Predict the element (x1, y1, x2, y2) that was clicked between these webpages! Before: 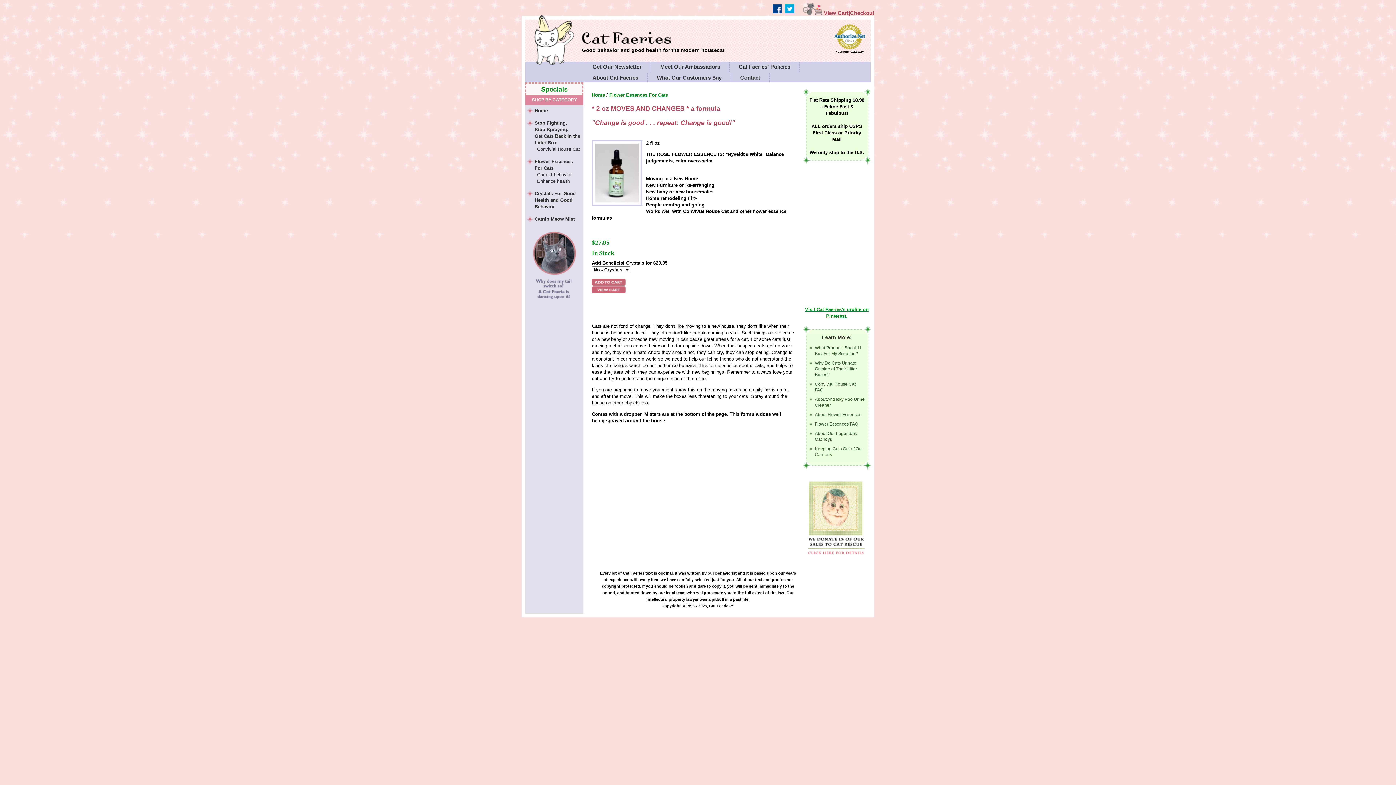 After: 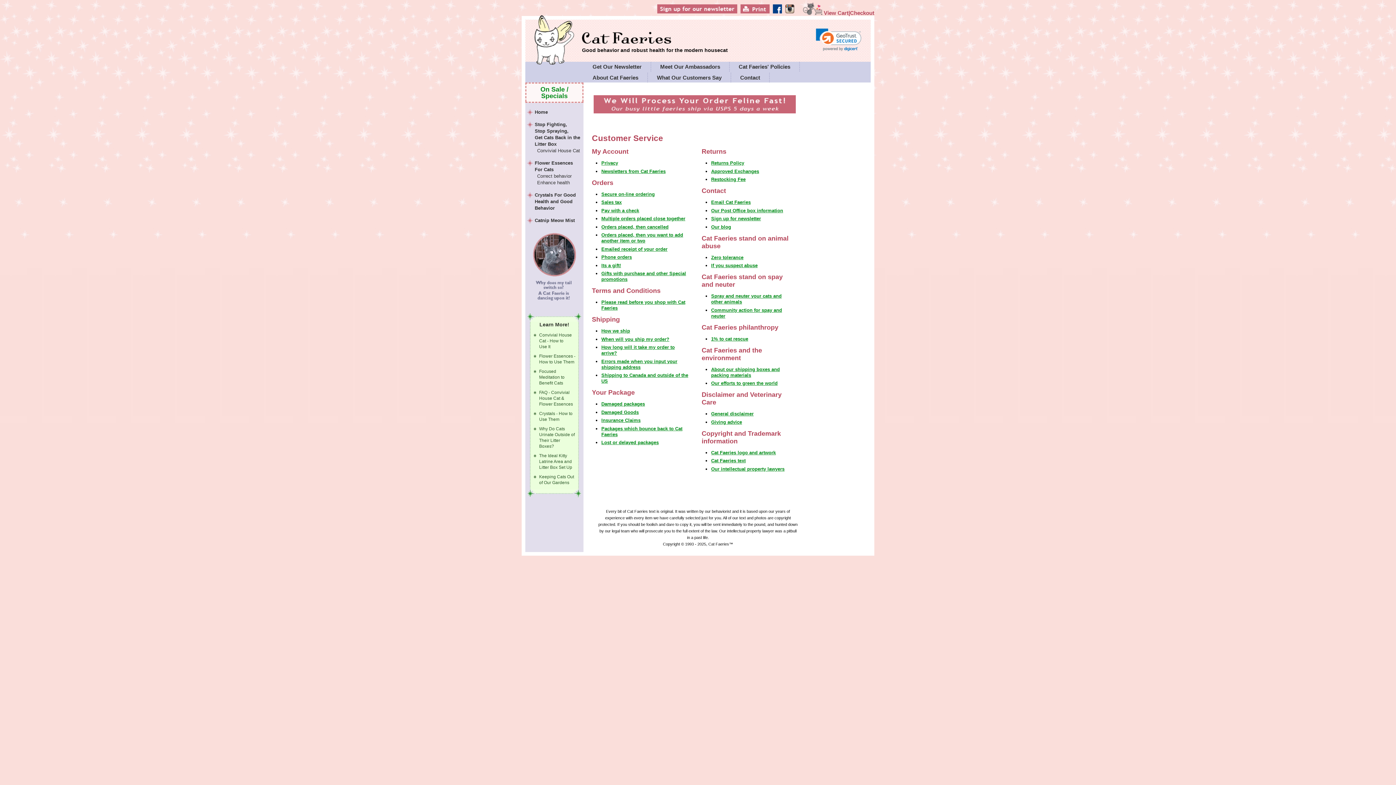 Action: bbox: (729, 61, 800, 71) label: Cat Faeries' Policies